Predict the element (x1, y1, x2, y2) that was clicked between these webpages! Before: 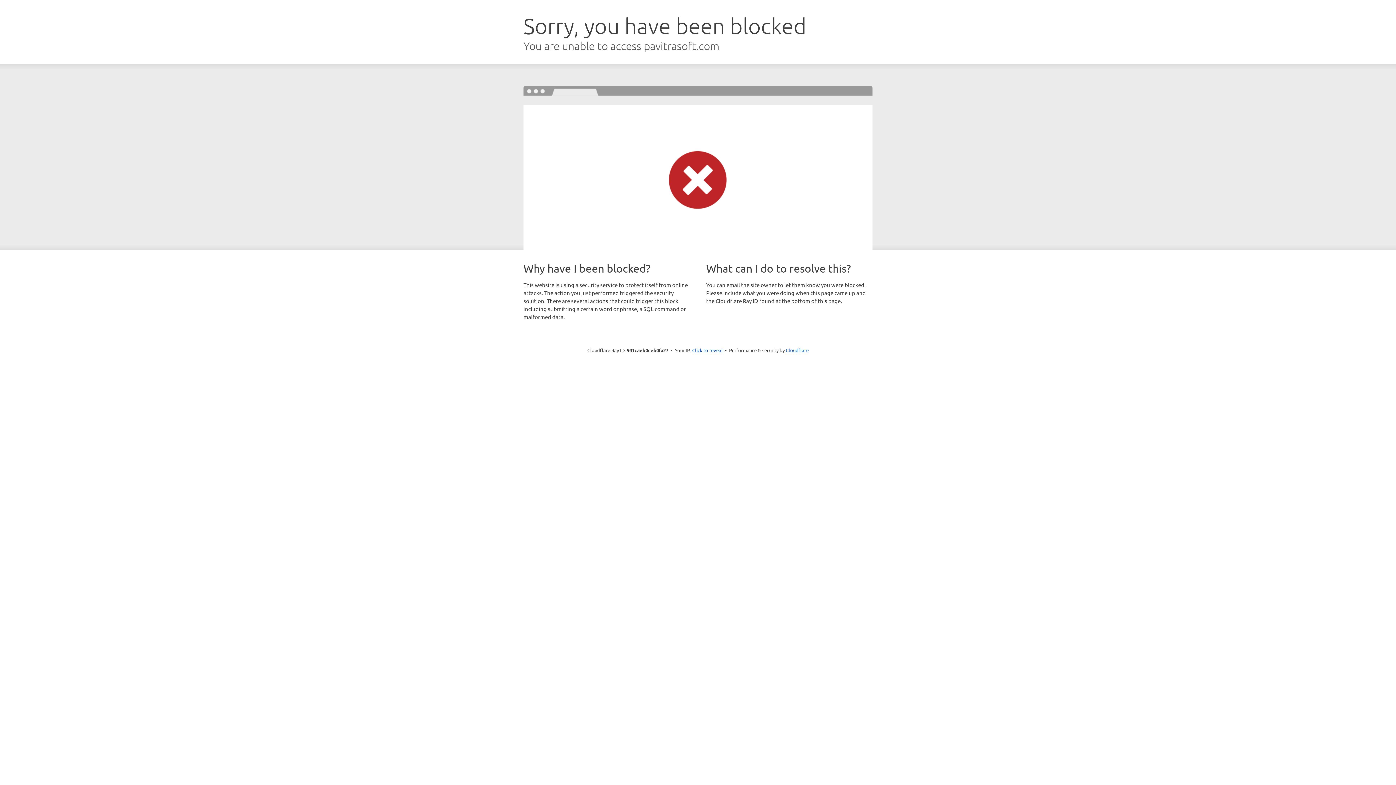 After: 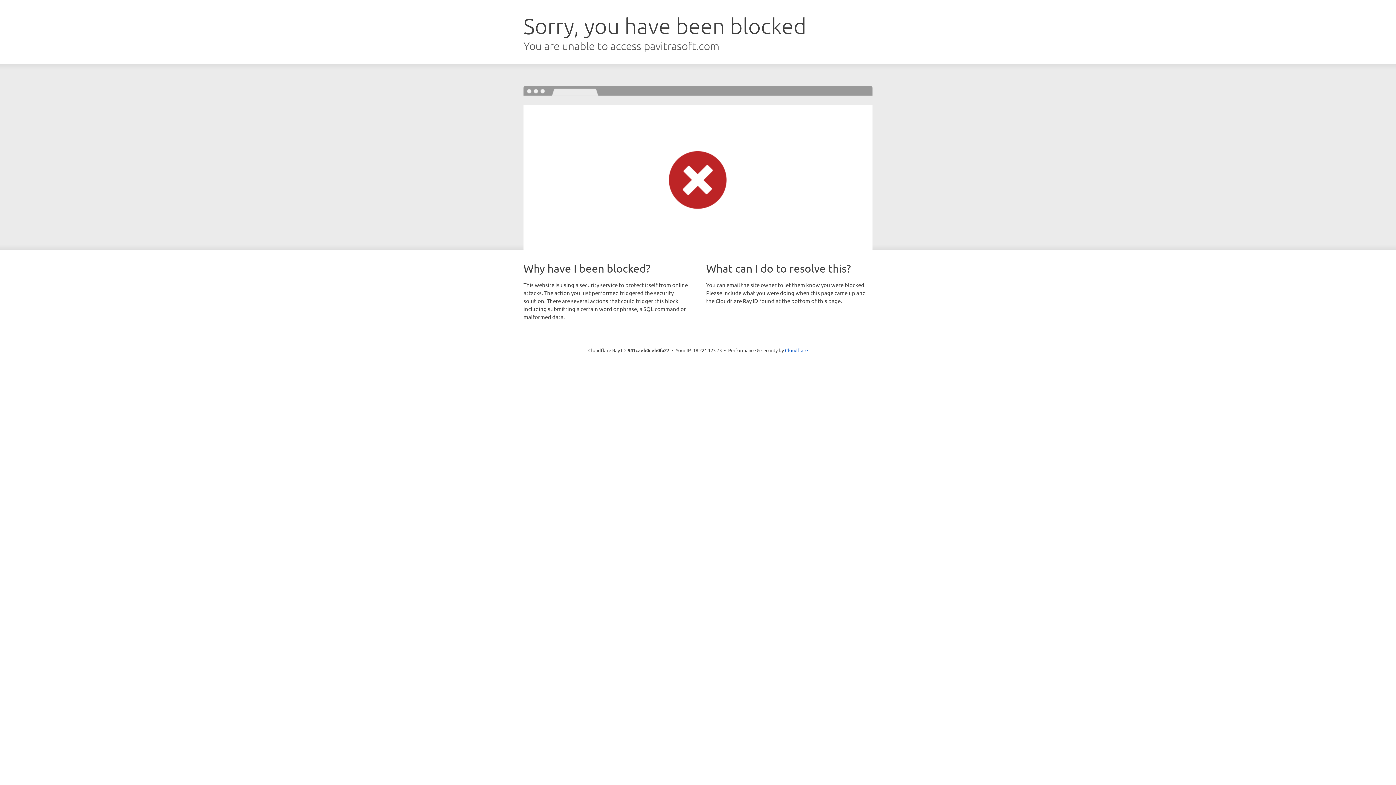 Action: bbox: (692, 346, 722, 353) label: Click to reveal